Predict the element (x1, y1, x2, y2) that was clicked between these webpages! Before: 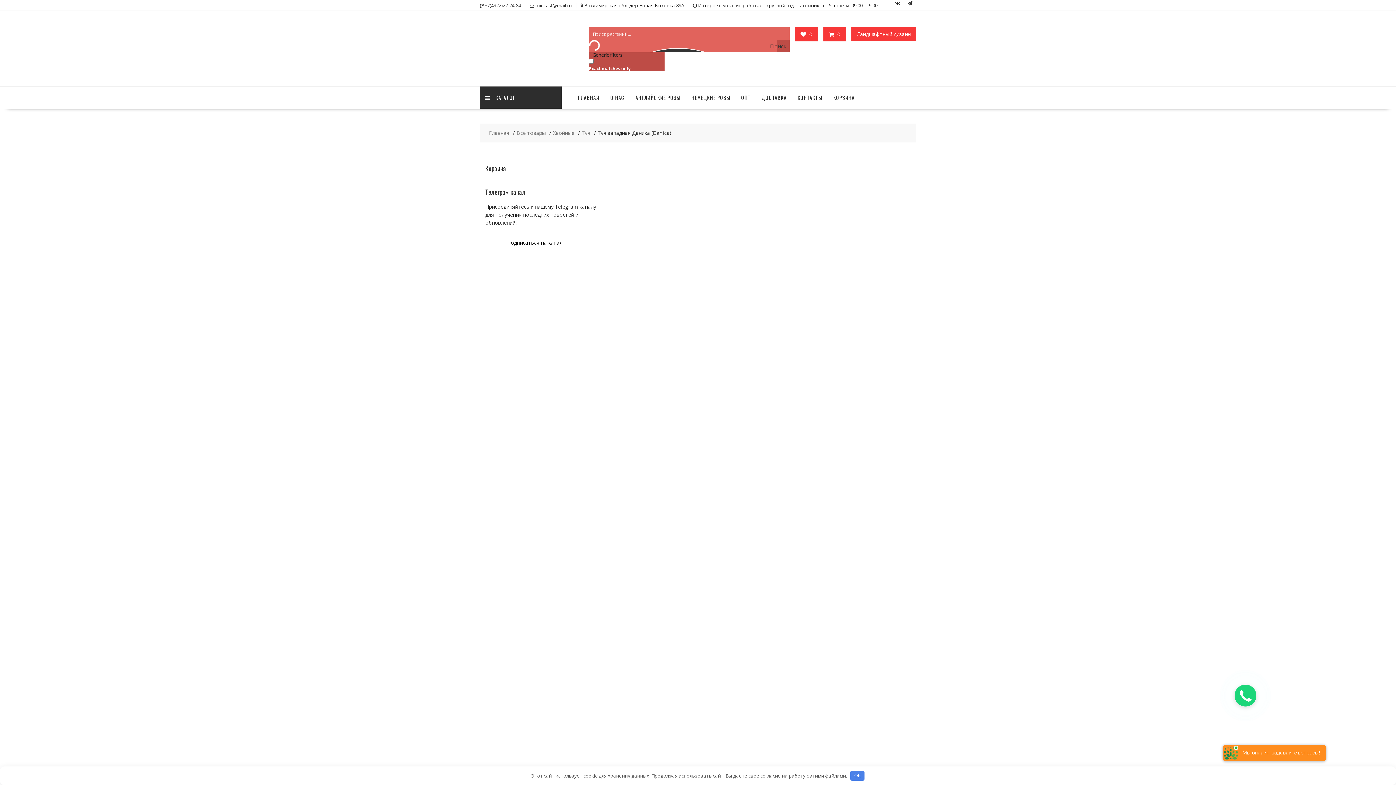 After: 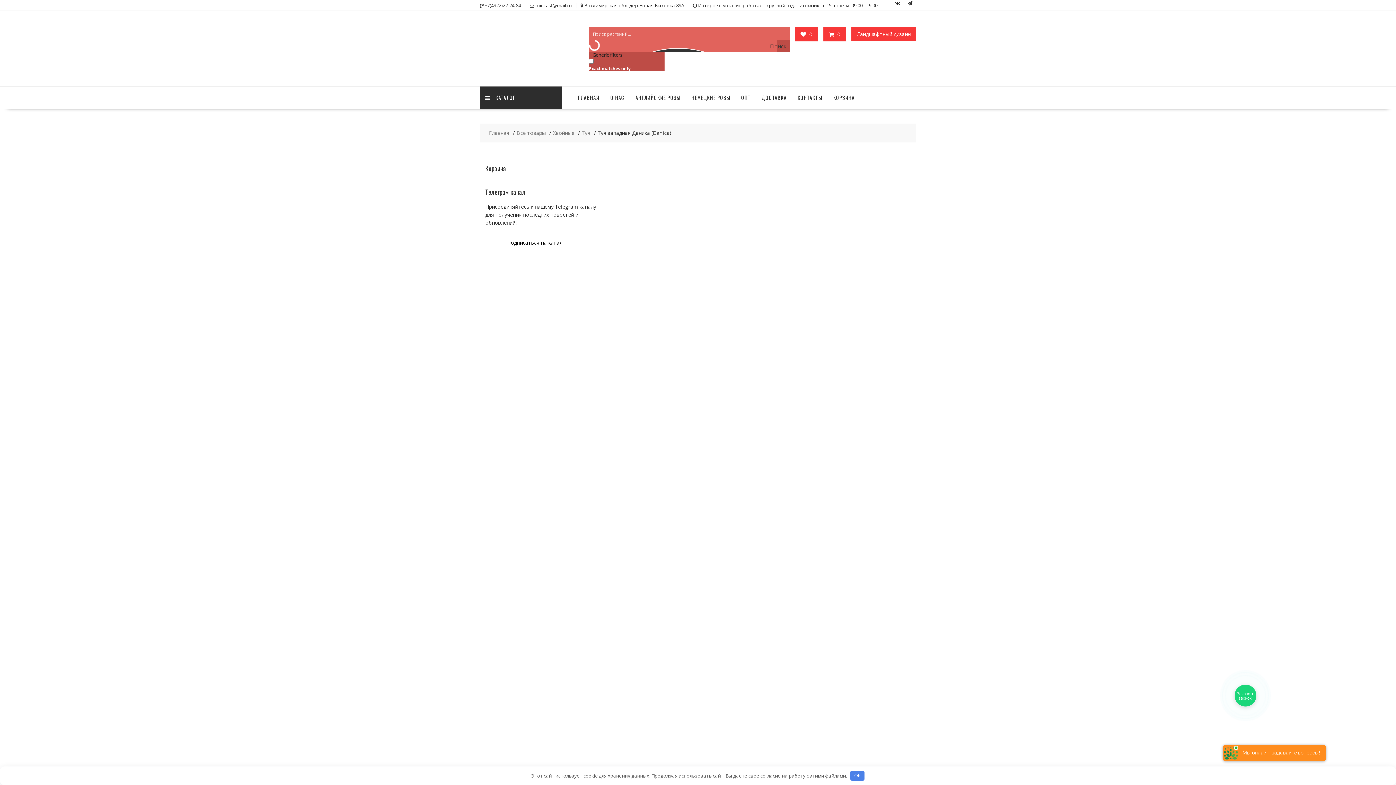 Action: bbox: (1234, 685, 1256, 706) label: Заказать звонок!